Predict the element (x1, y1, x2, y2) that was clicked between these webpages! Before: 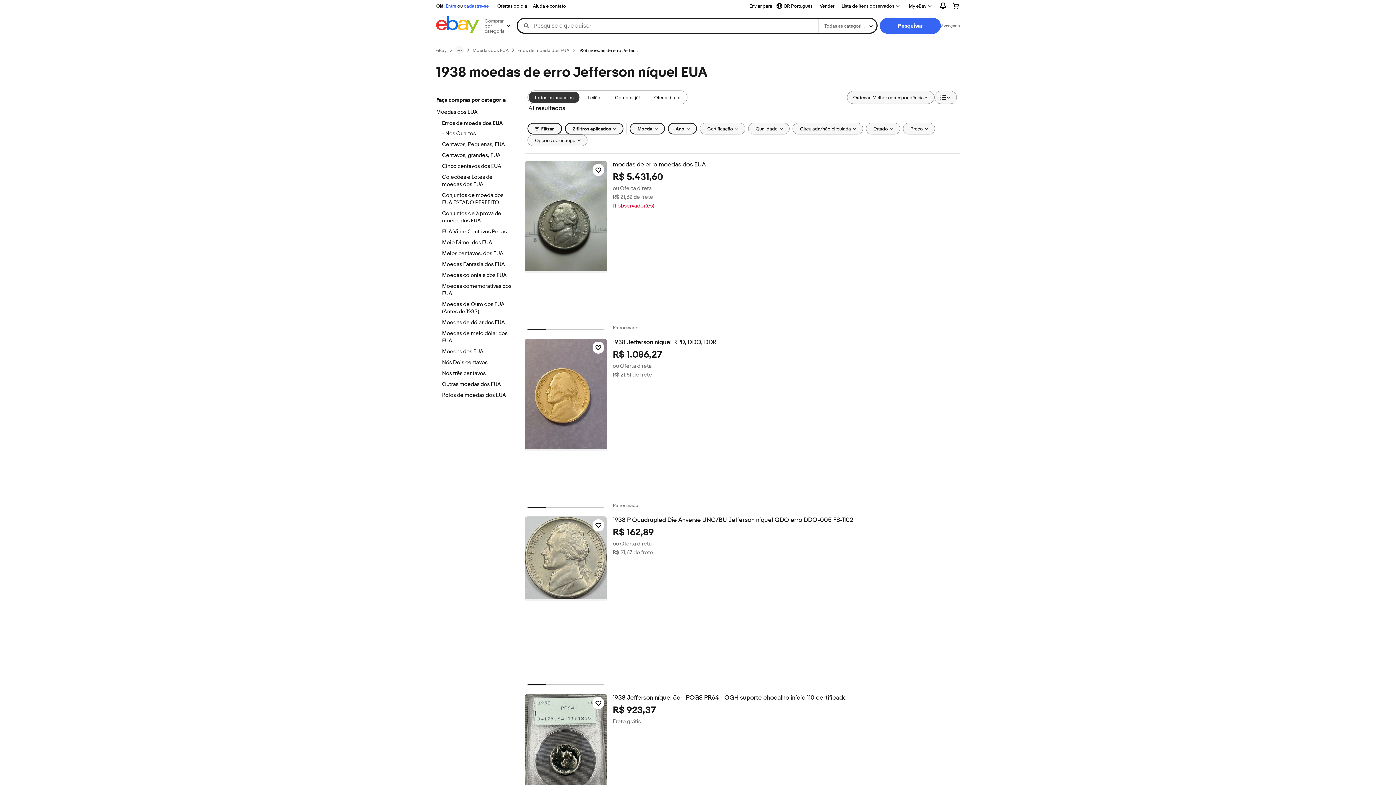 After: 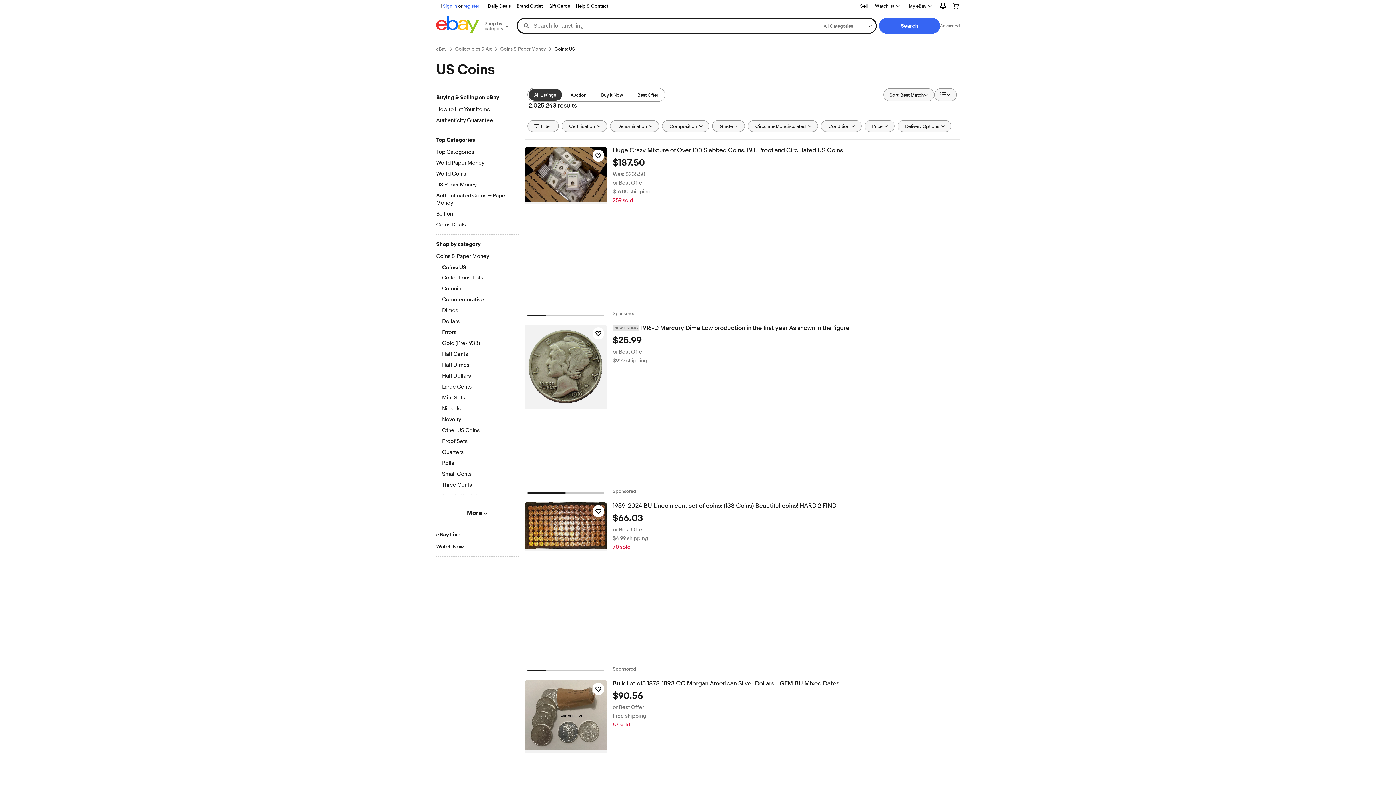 Action: label: Moedas dos EUA bbox: (472, 47, 508, 53)